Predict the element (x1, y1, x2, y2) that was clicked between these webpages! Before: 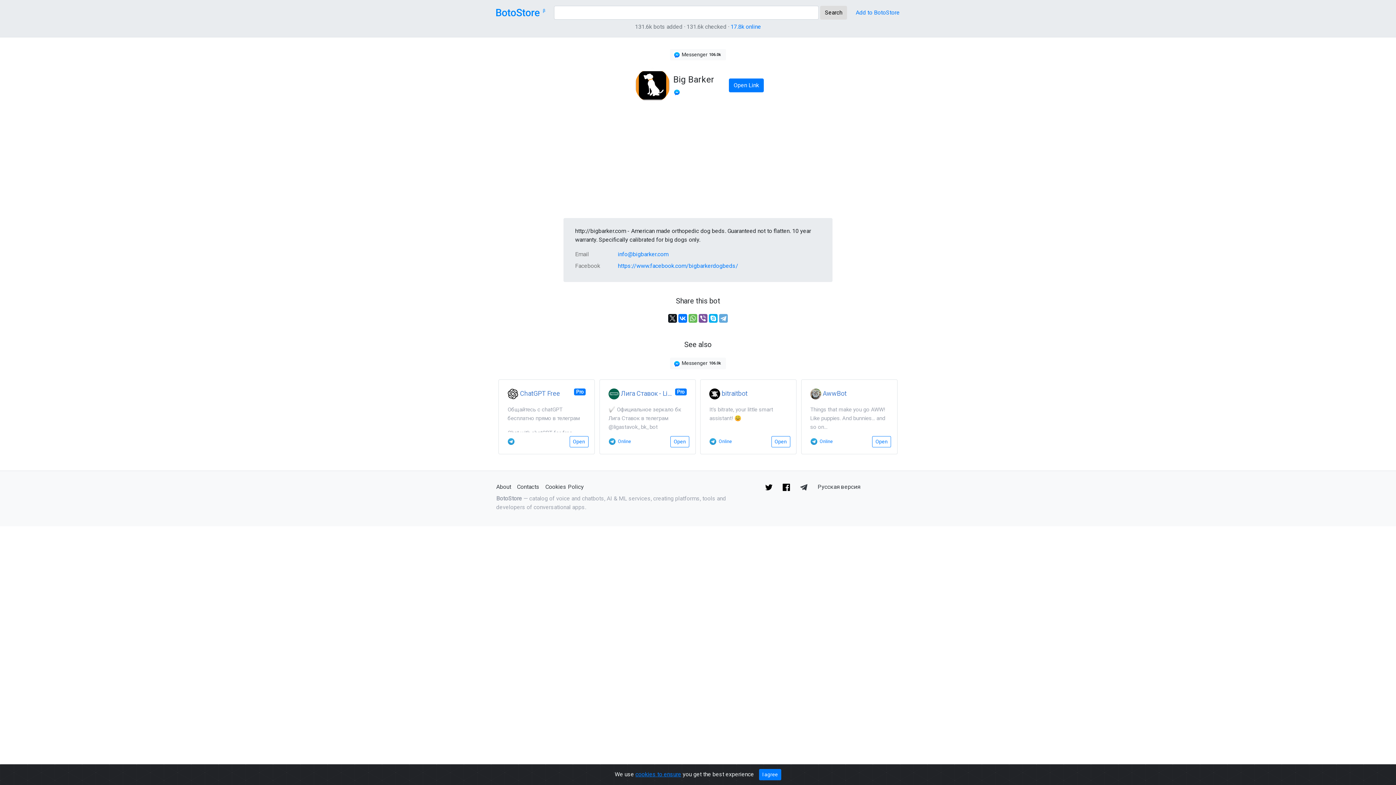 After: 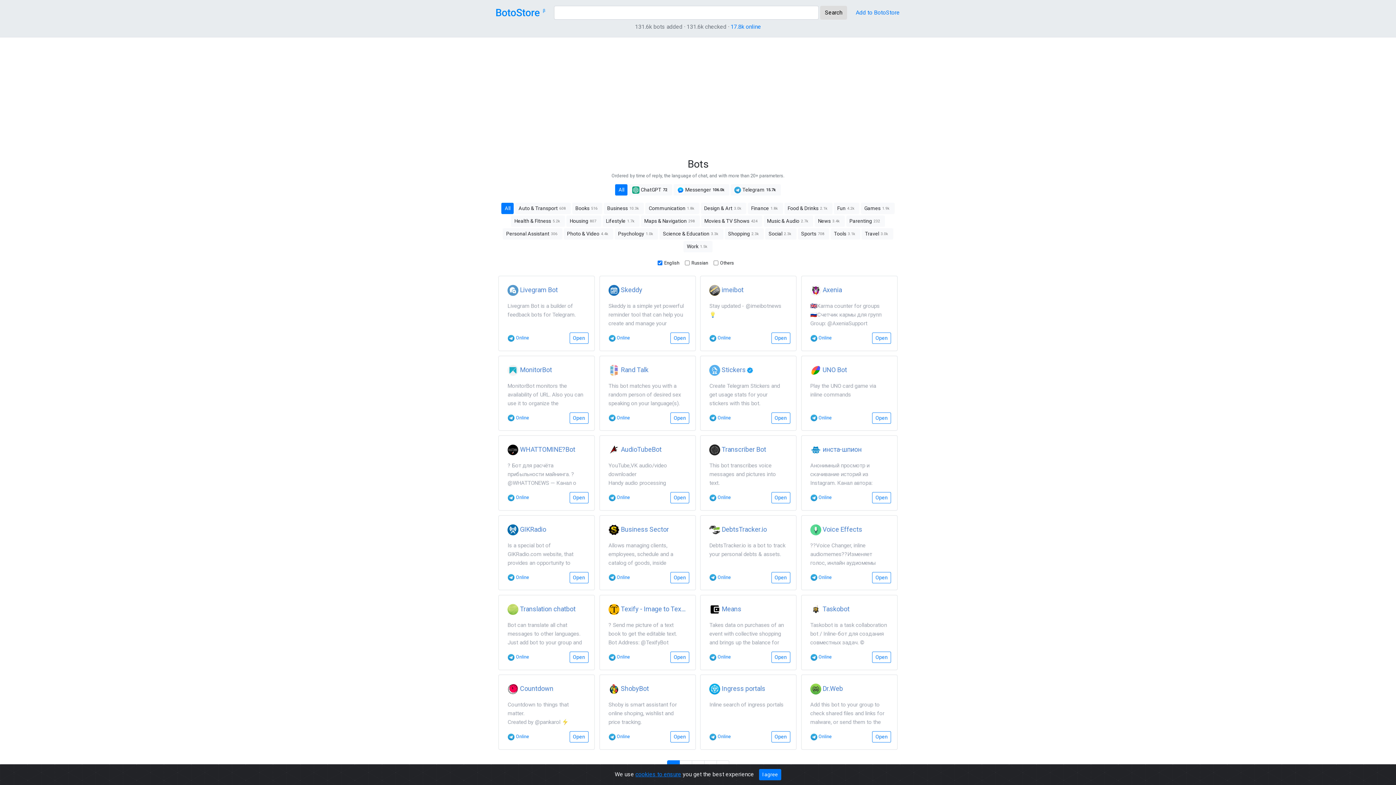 Action: label: Search bbox: (820, 5, 847, 19)